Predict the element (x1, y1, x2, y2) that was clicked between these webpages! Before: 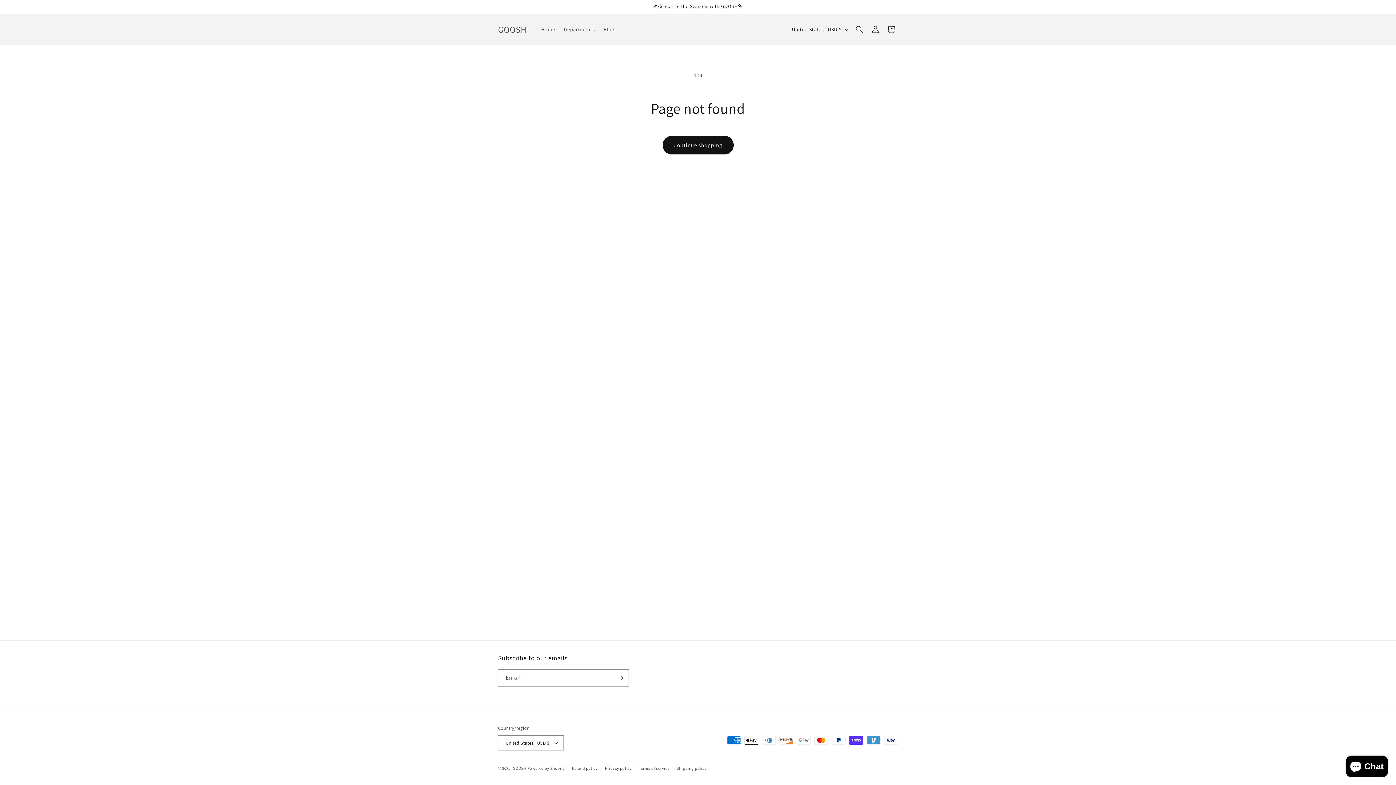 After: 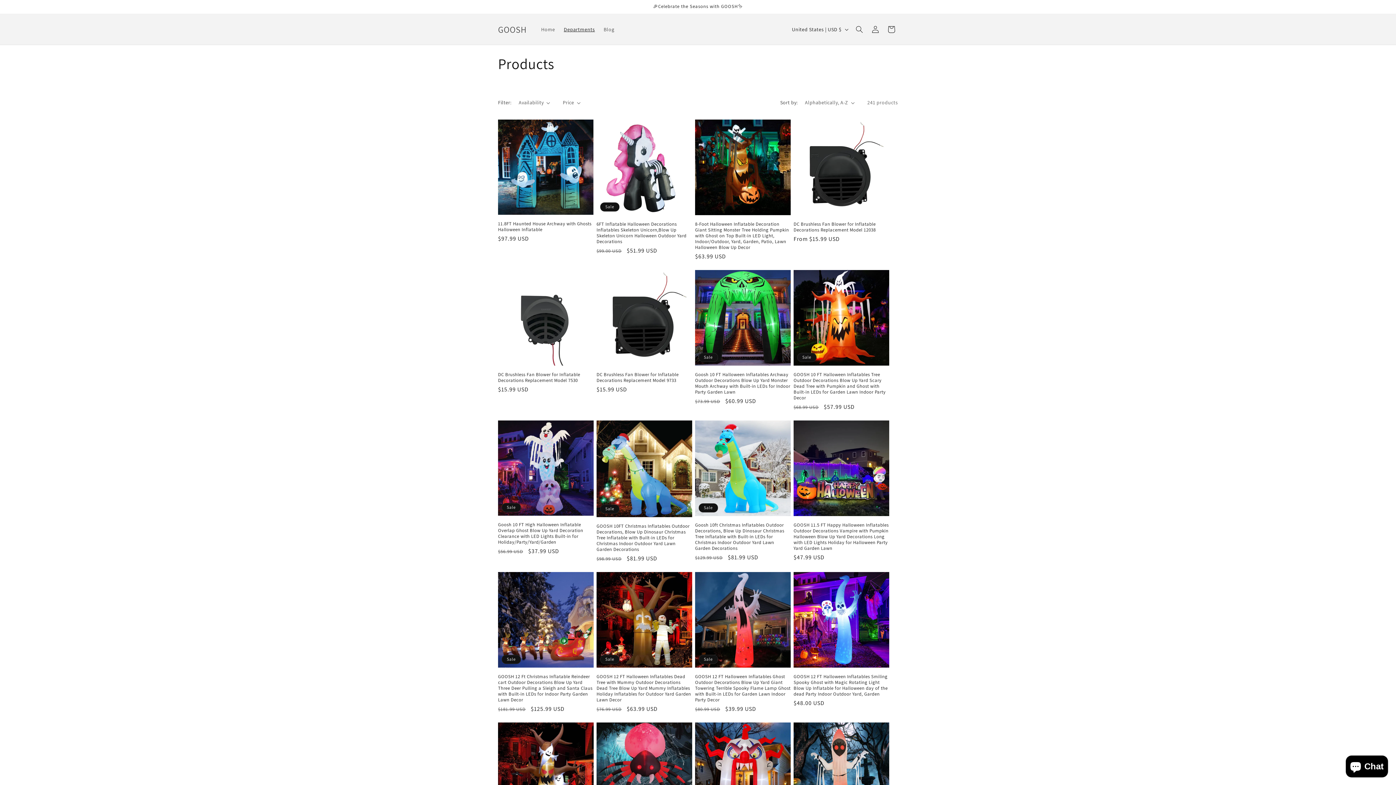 Action: label: Continue shopping bbox: (662, 136, 733, 154)